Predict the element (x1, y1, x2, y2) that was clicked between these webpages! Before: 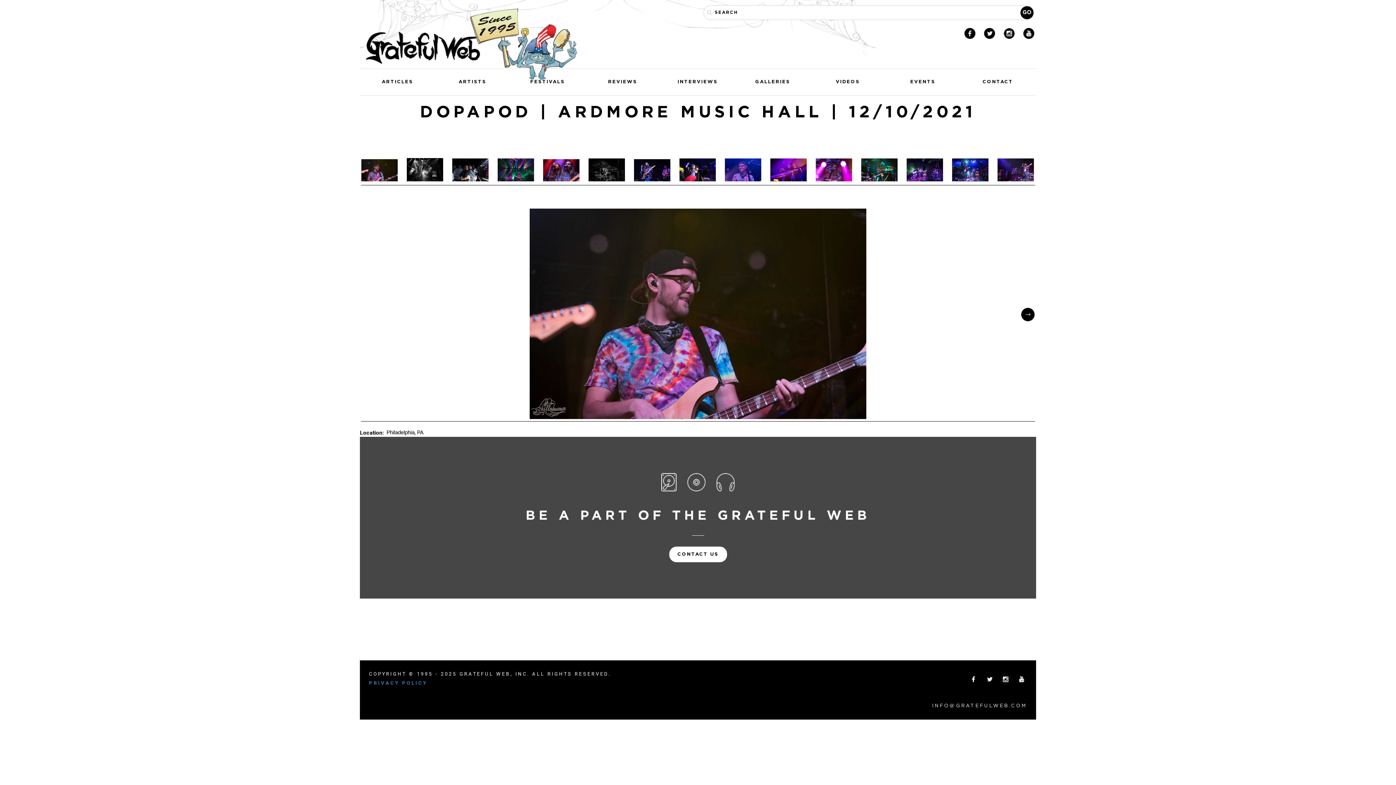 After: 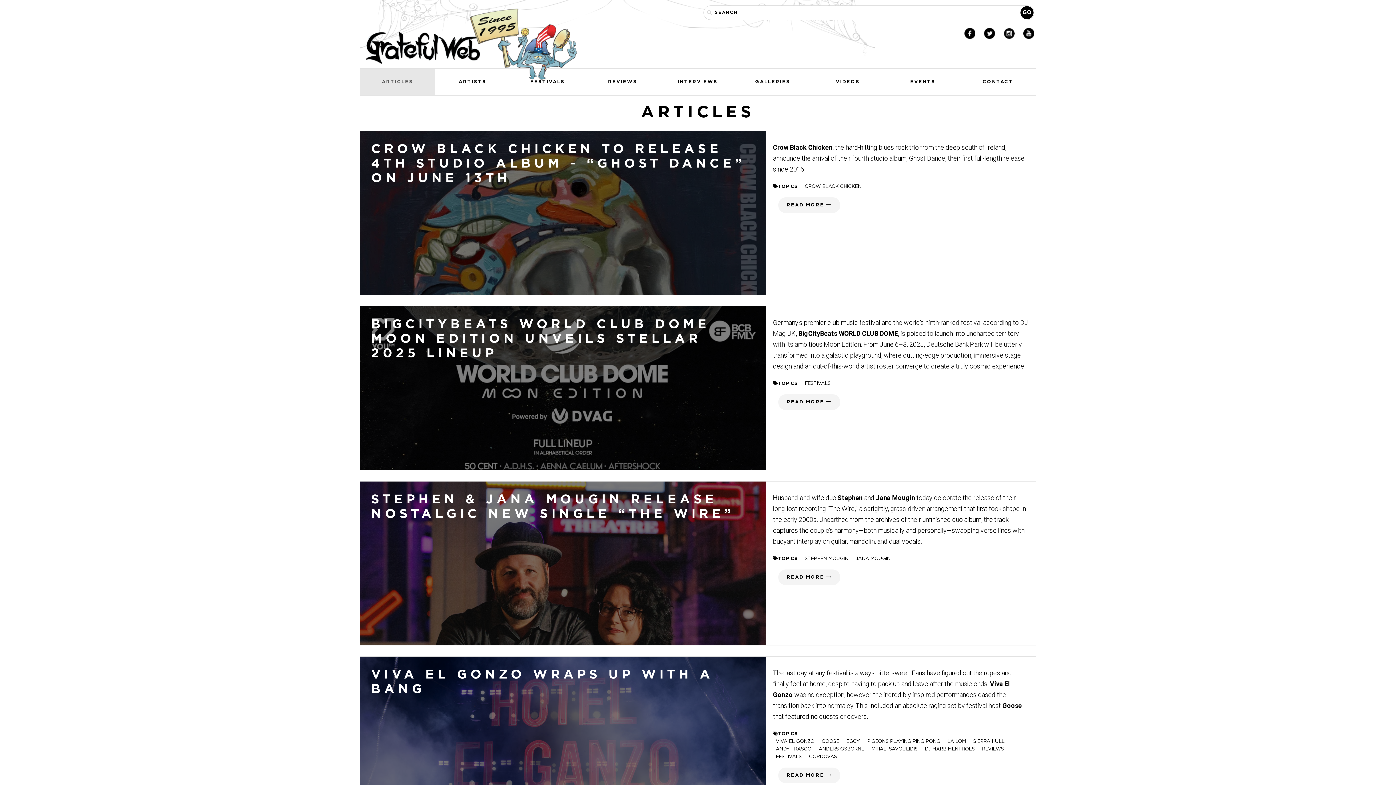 Action: label: ARTICLES bbox: (360, 68, 435, 95)